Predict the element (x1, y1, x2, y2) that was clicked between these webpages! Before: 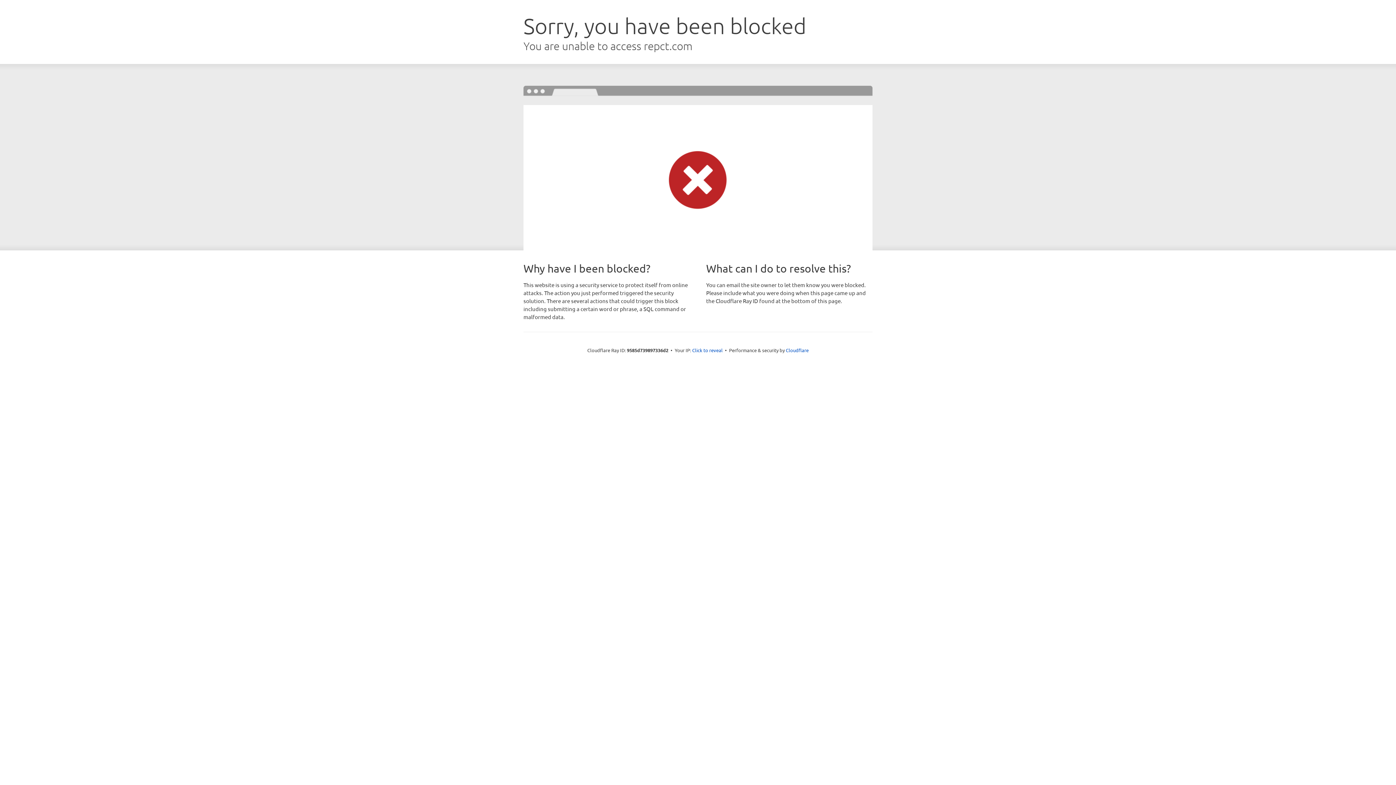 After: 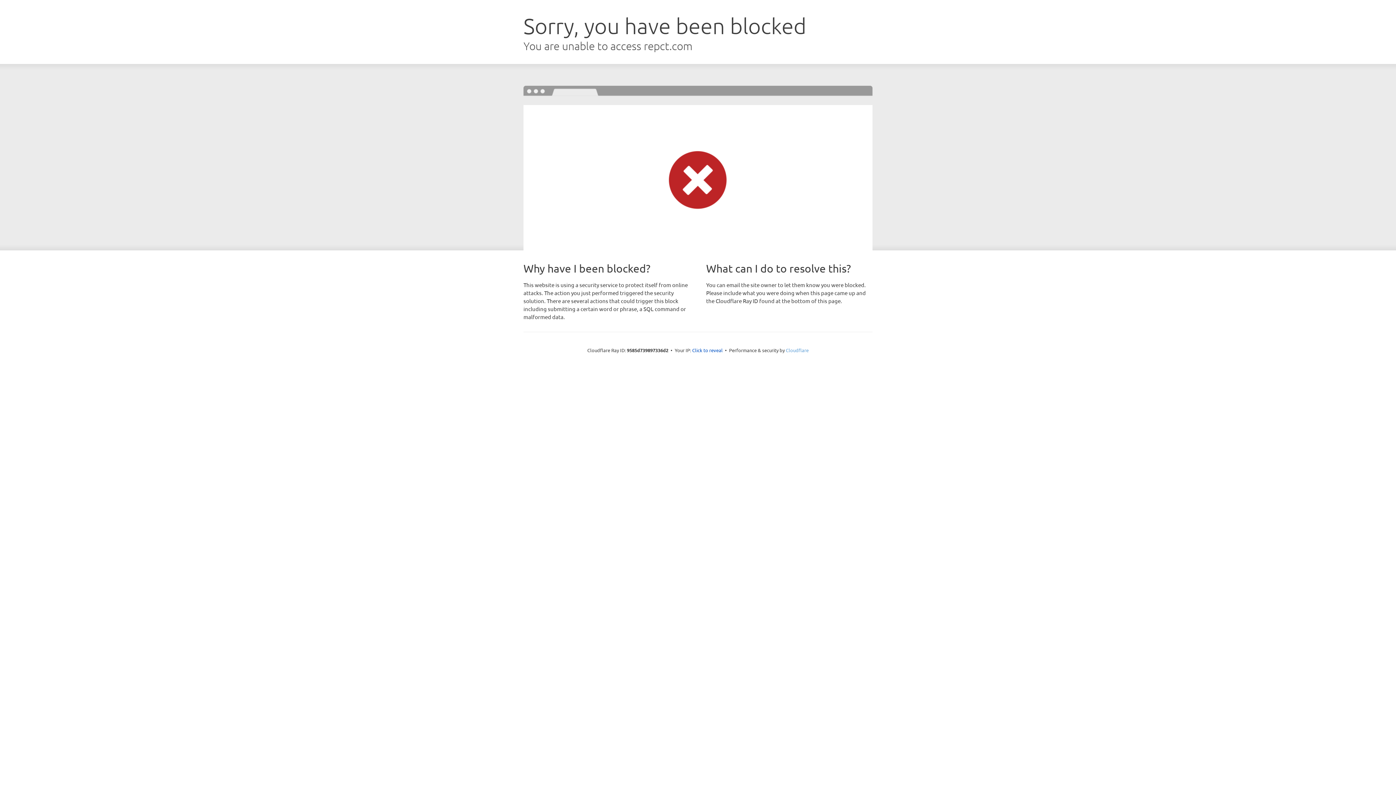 Action: label: Cloudflare bbox: (786, 347, 808, 353)